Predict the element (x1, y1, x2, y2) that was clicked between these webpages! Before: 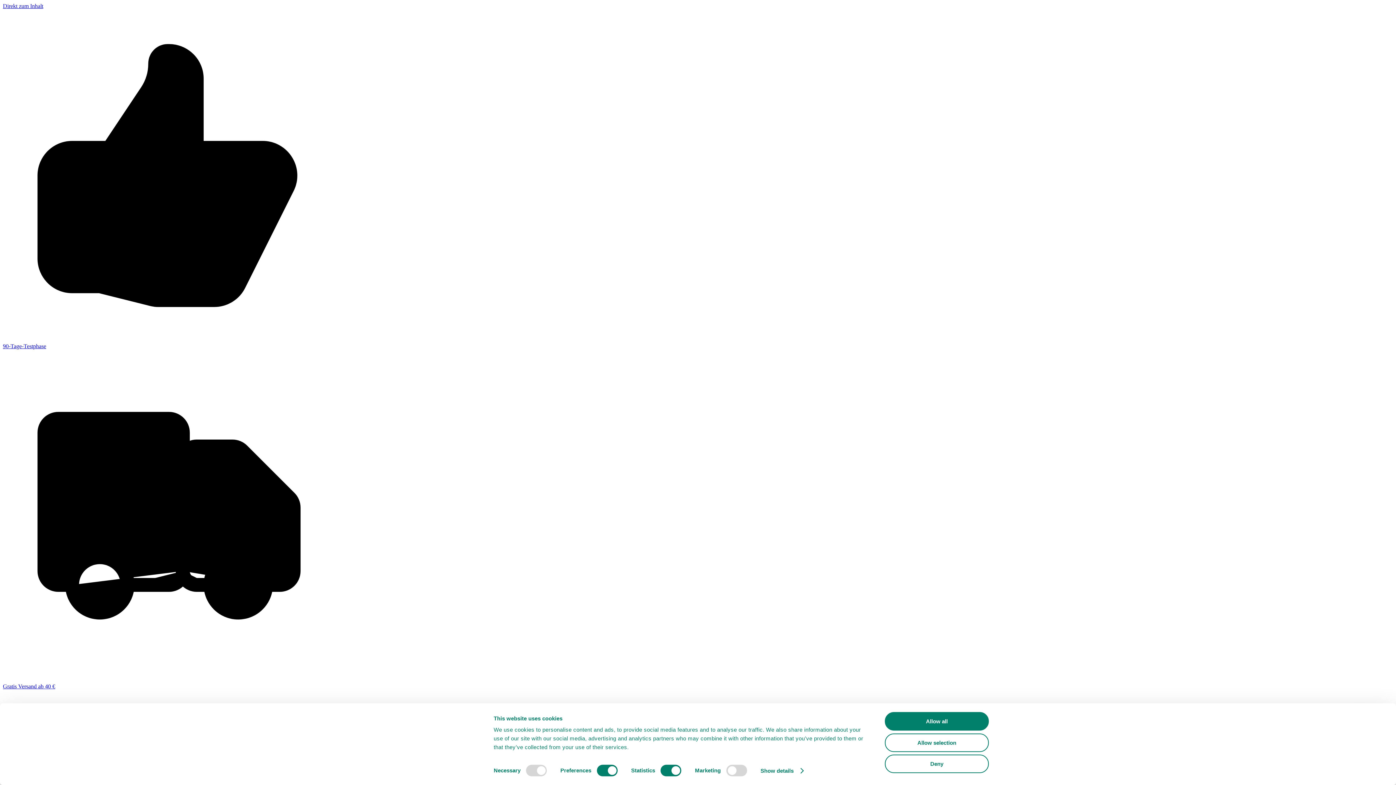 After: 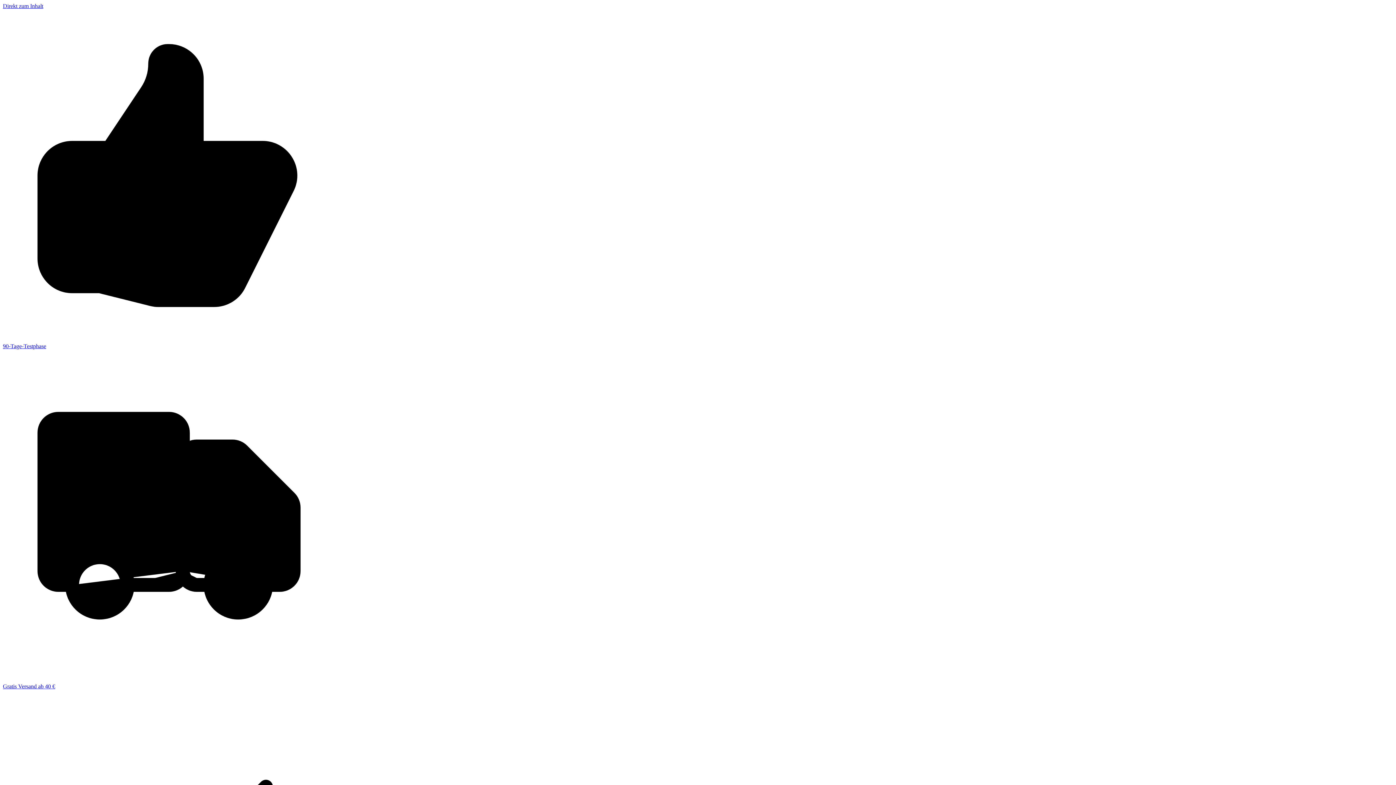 Action: label: Deny bbox: (885, 755, 989, 773)